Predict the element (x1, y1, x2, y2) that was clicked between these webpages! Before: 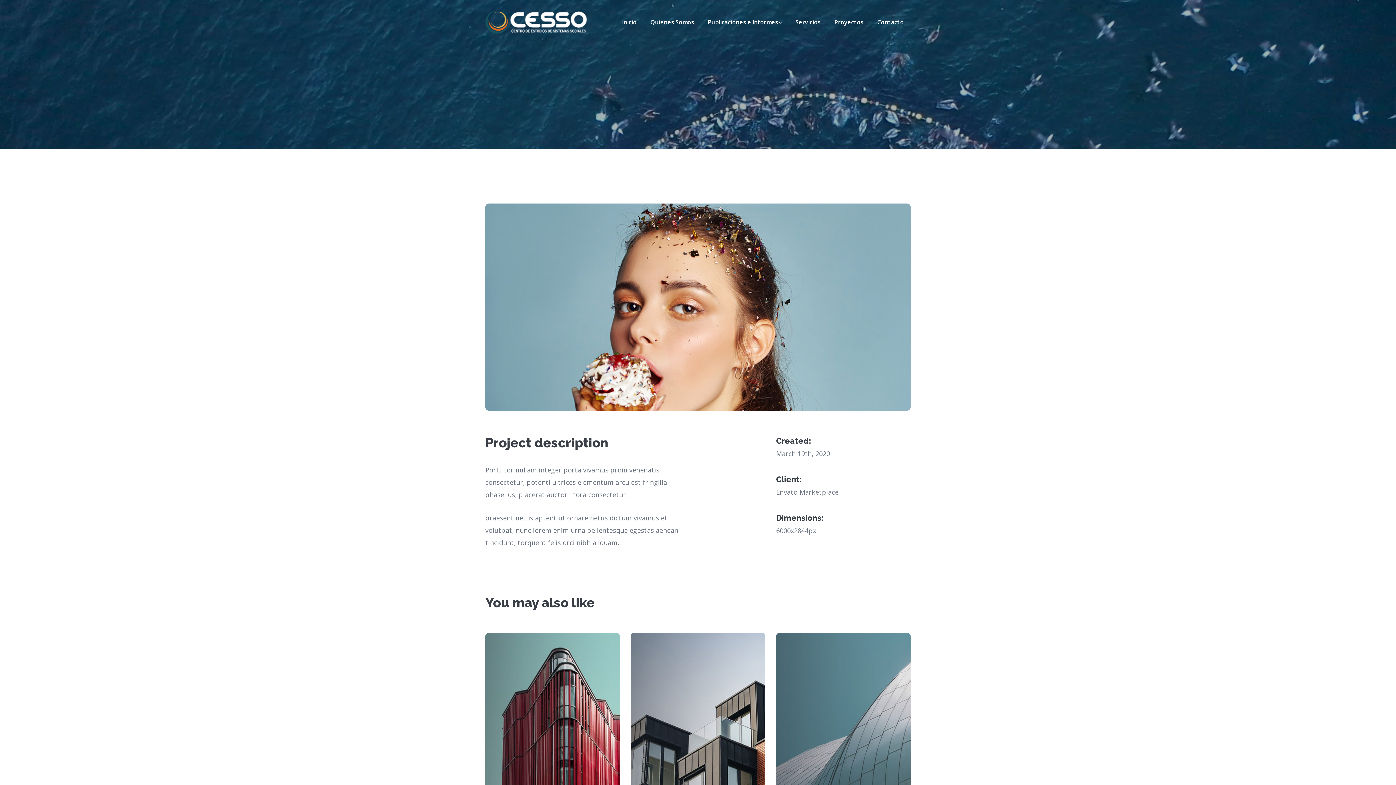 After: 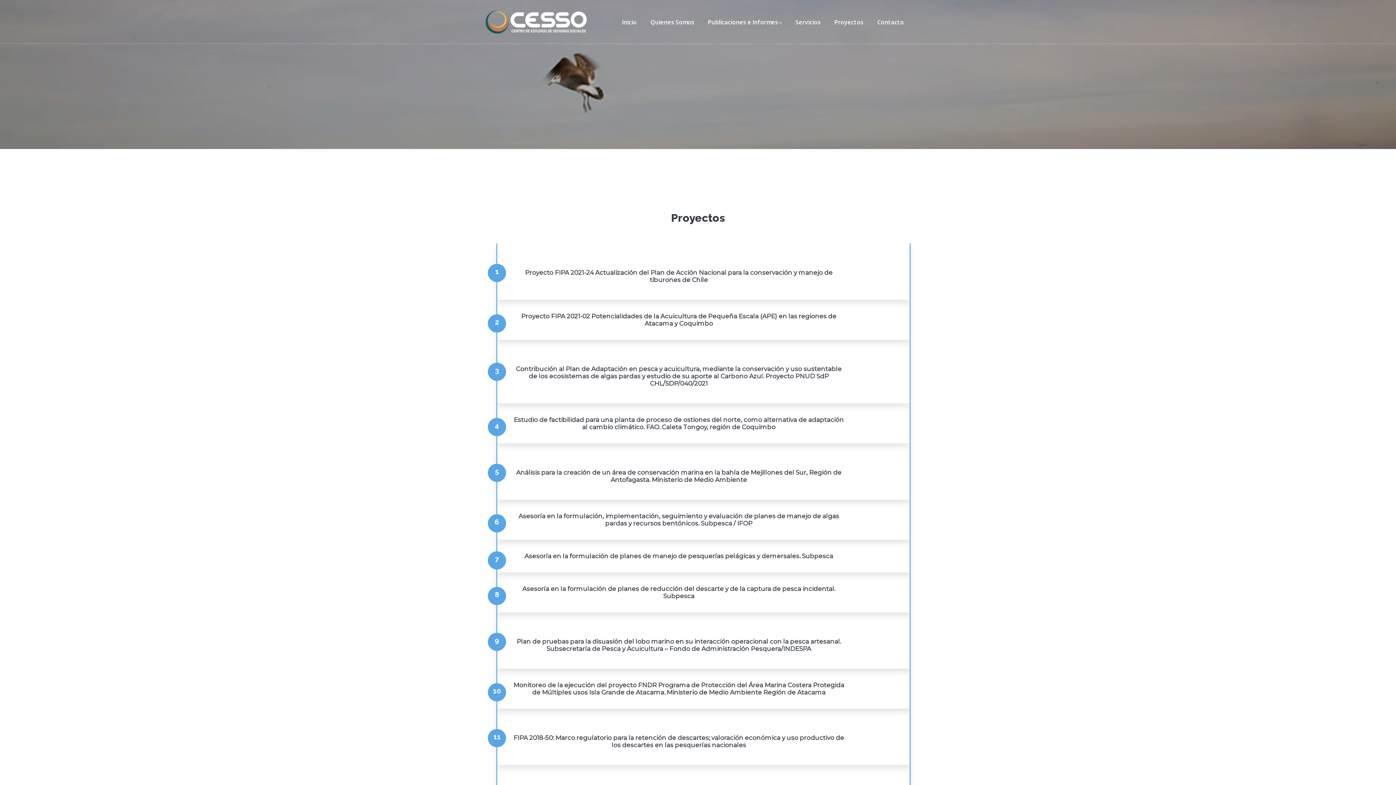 Action: bbox: (834, 0, 863, 43) label: Proyectos